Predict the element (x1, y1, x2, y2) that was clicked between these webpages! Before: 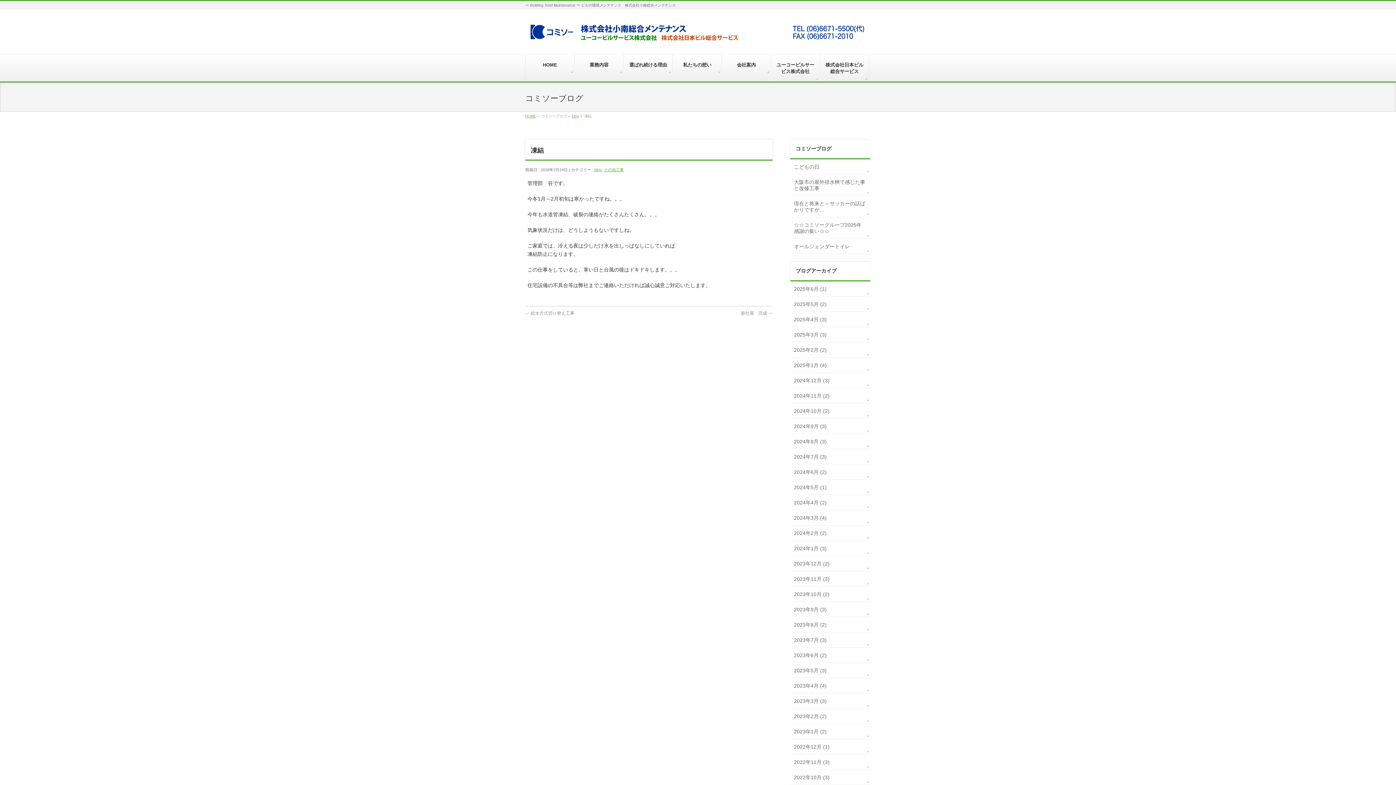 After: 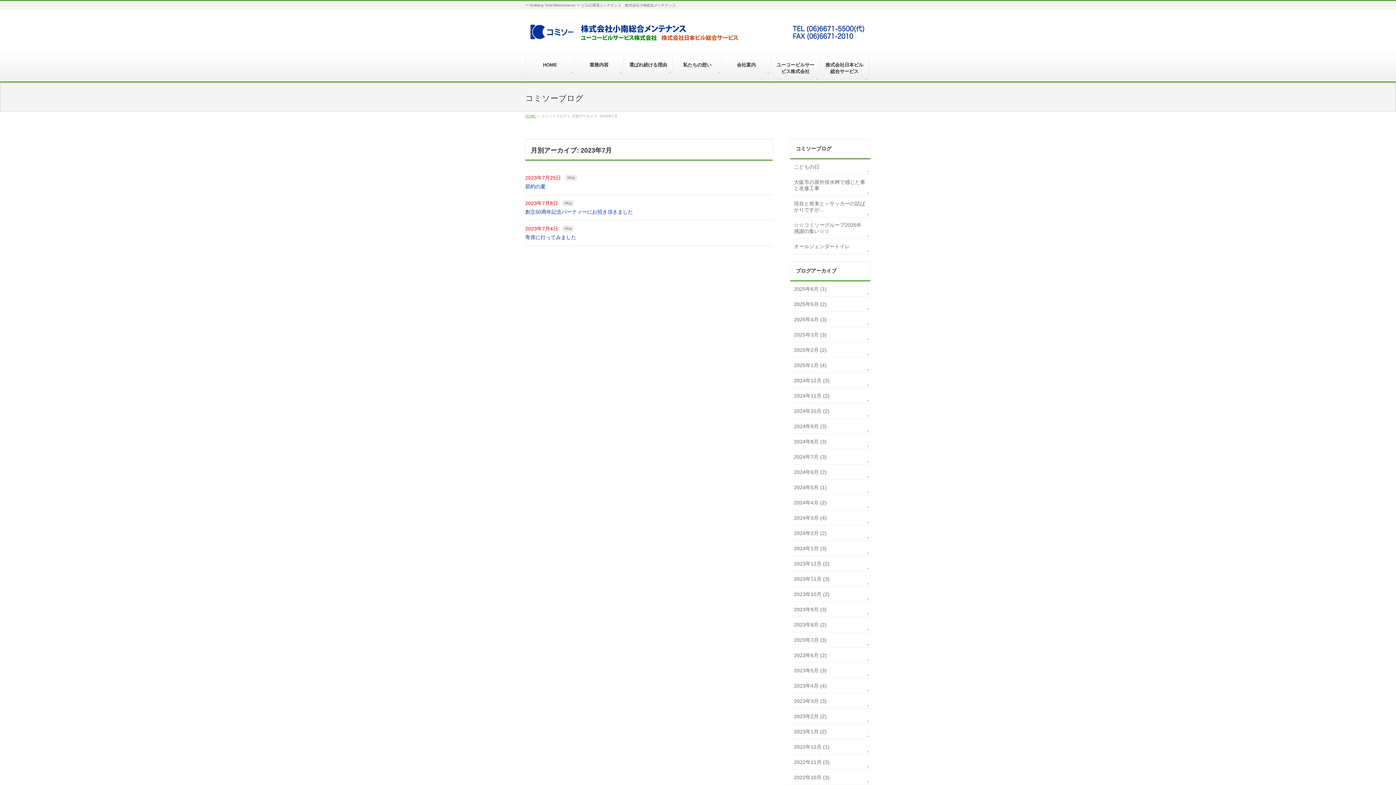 Action: label: 2023年7月 (3) bbox: (790, 632, 870, 647)